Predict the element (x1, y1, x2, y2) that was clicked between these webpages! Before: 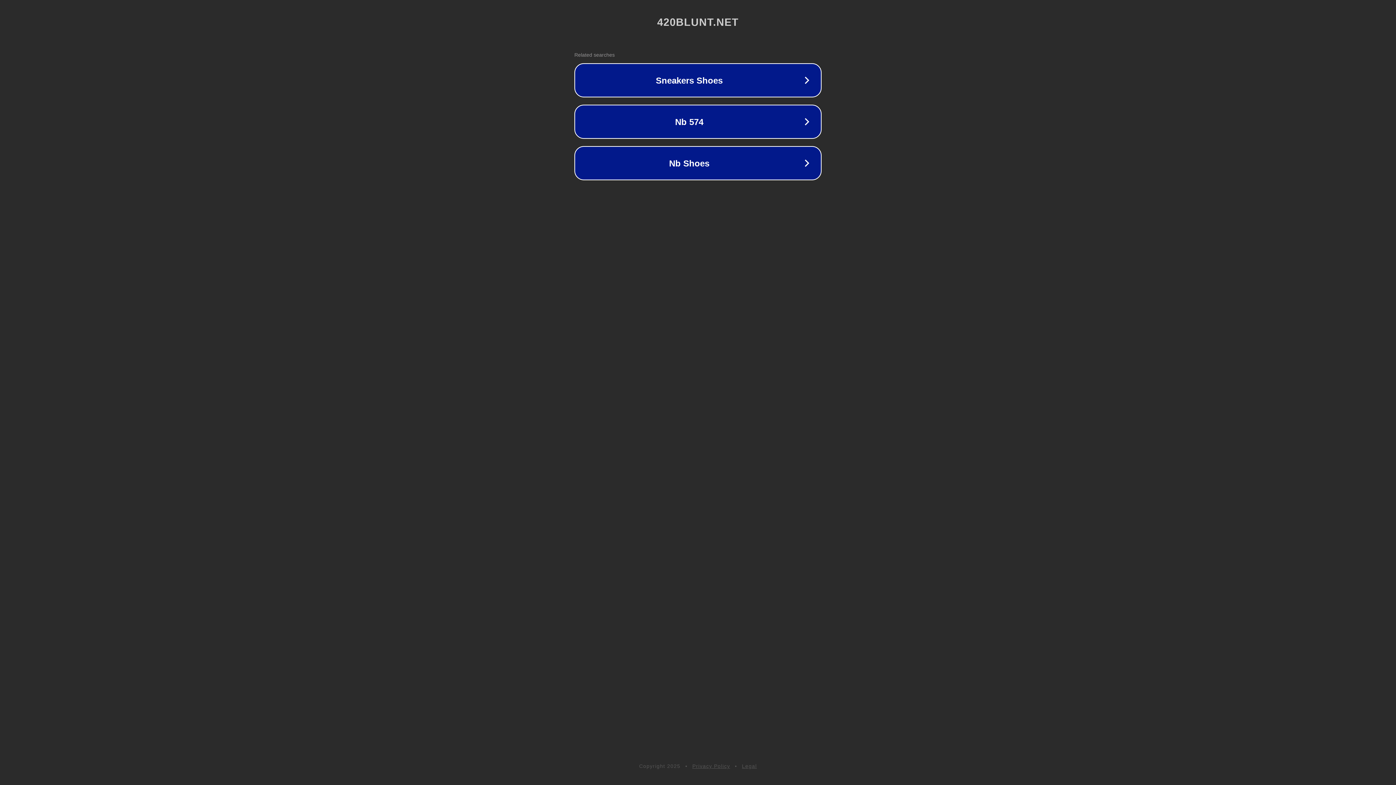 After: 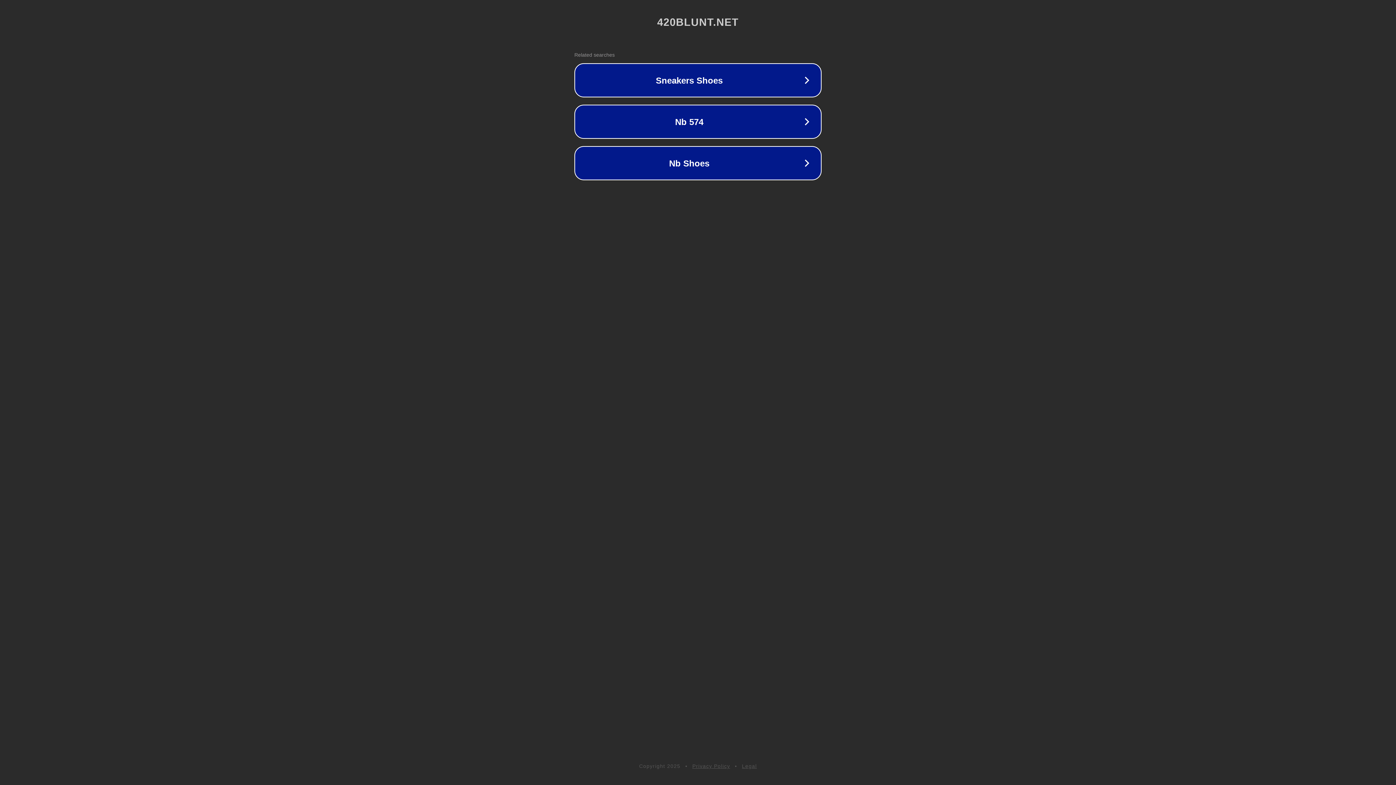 Action: label: Legal bbox: (742, 763, 757, 769)